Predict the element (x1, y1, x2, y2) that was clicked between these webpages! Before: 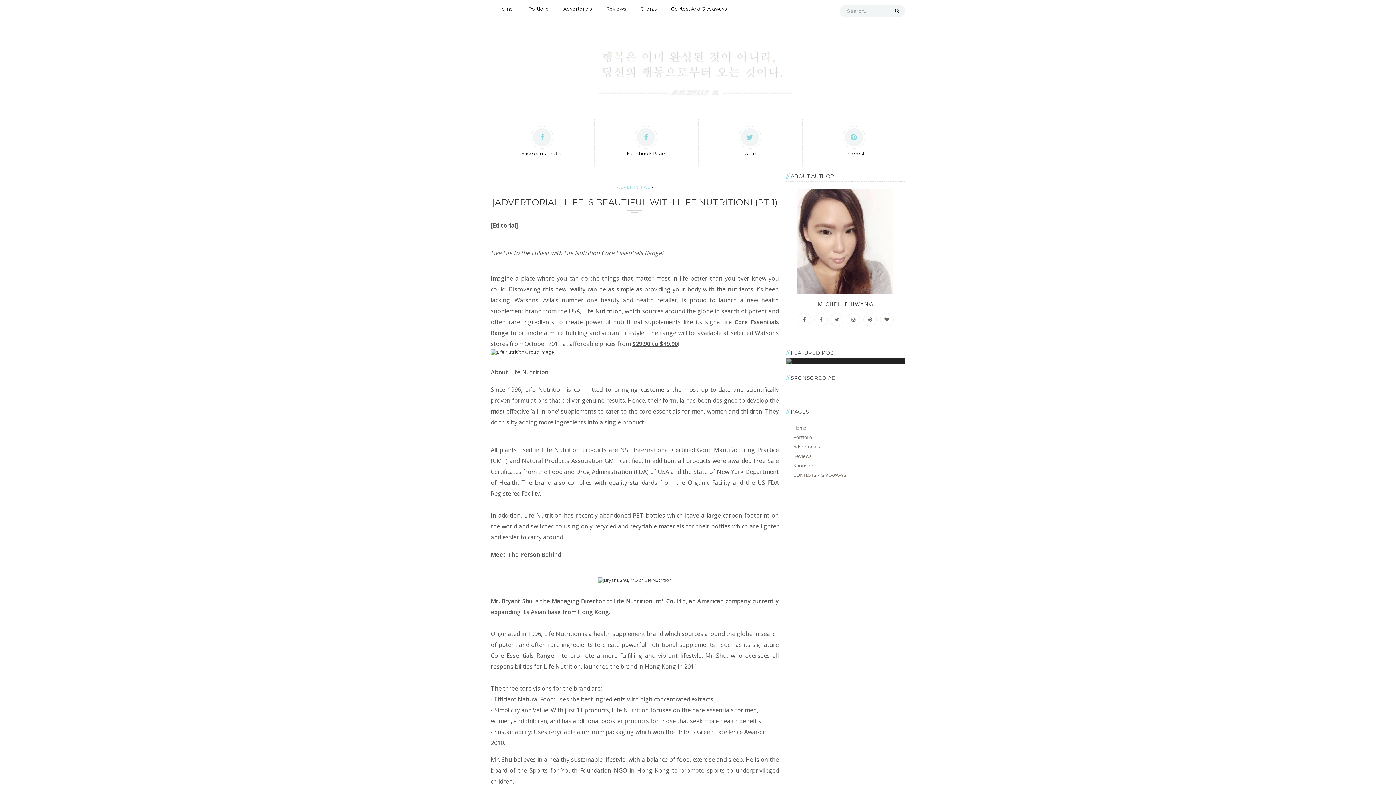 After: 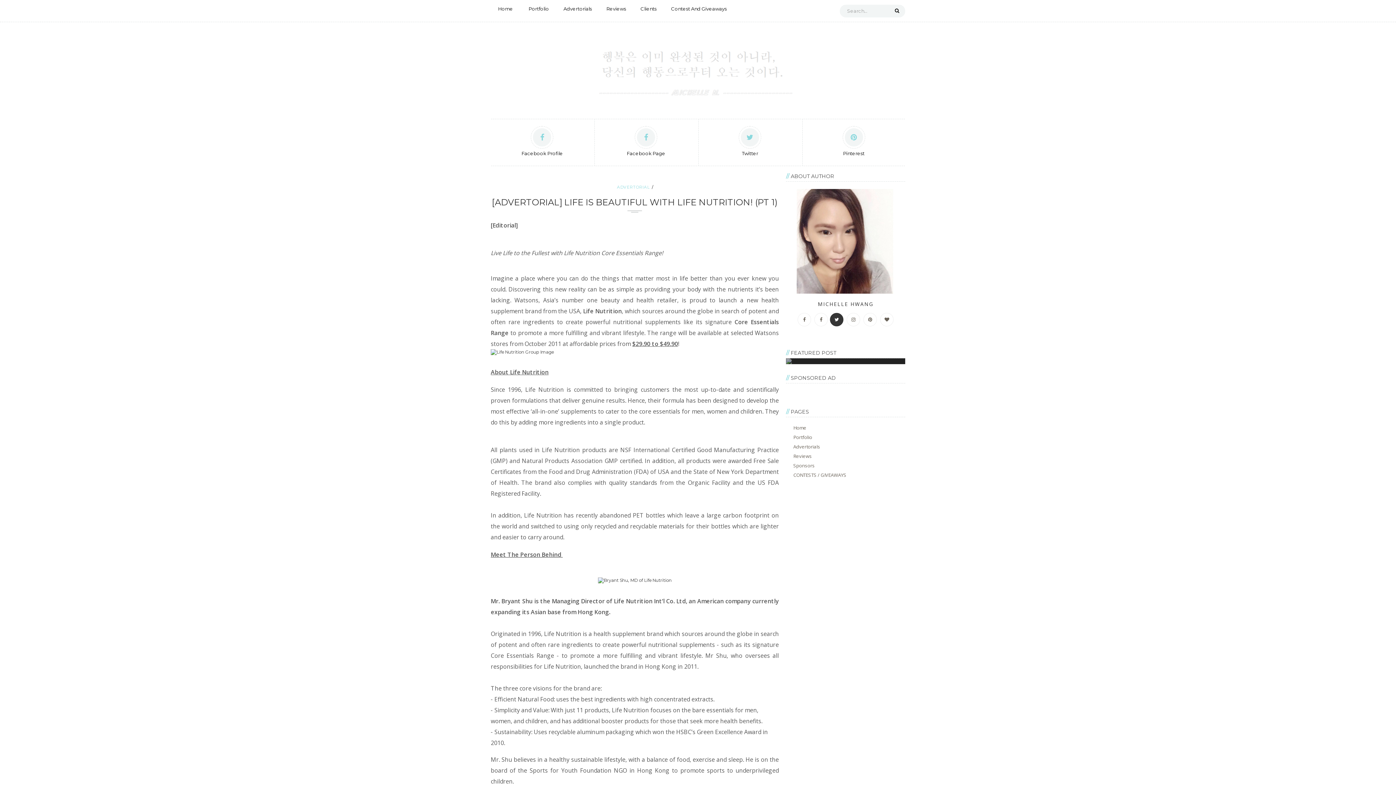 Action: bbox: (830, 312, 843, 326)